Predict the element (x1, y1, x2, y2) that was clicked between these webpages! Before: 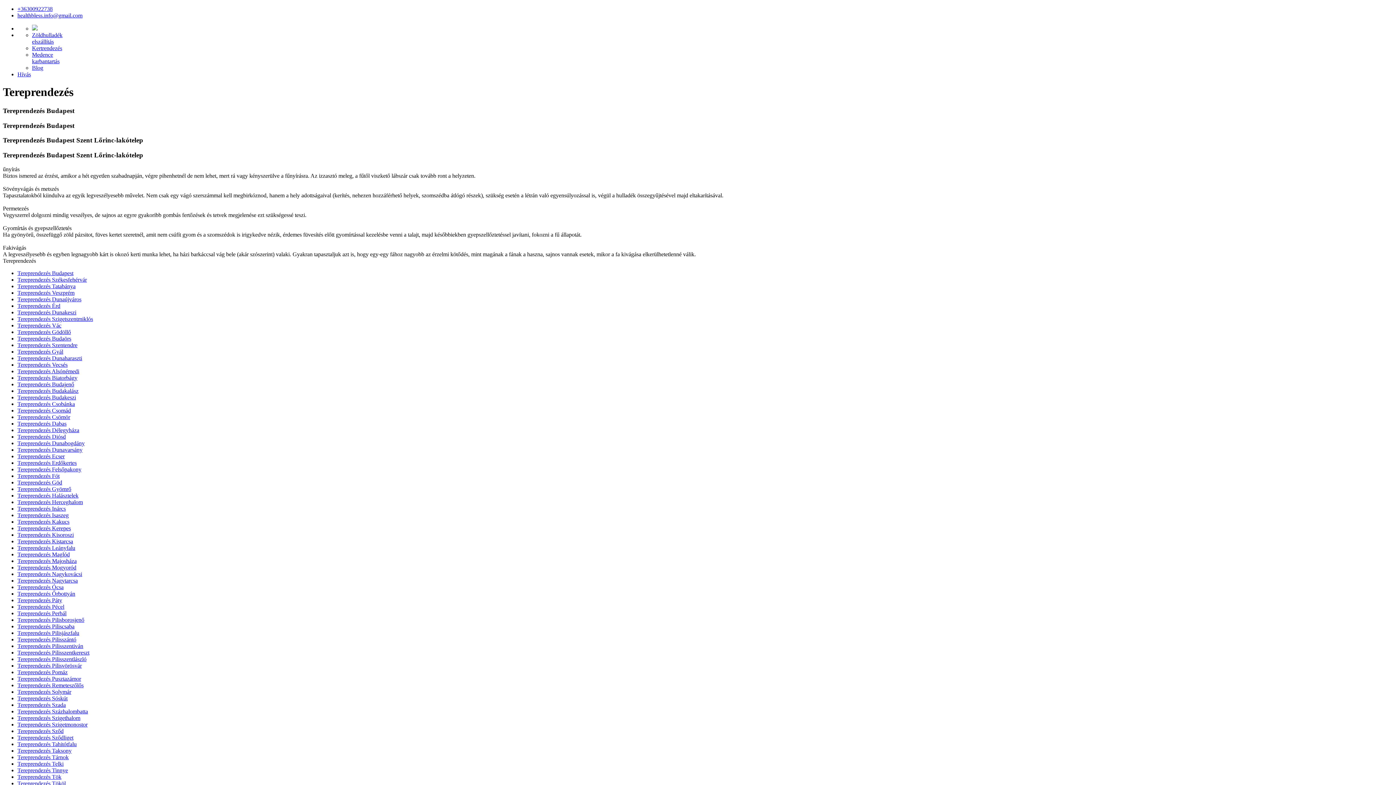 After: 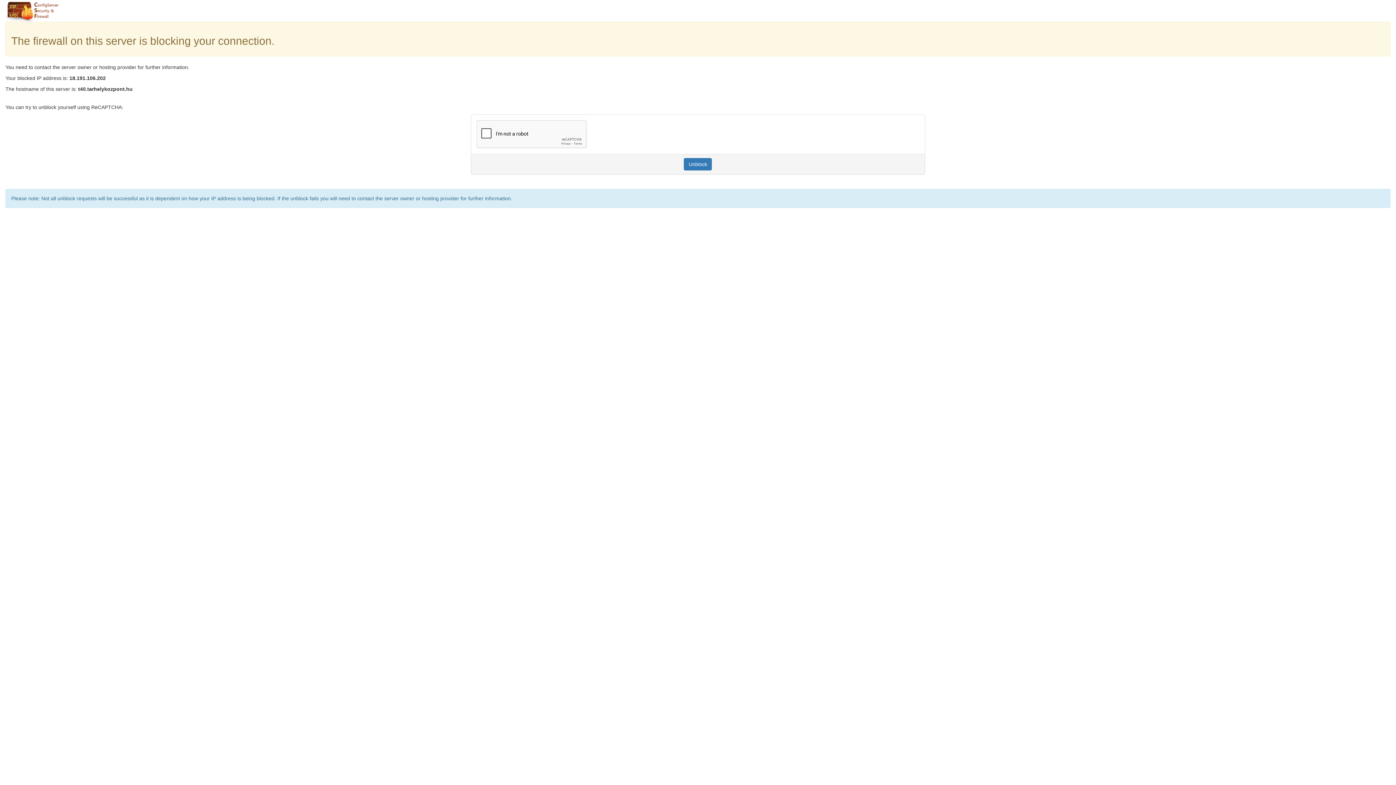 Action: bbox: (17, 401, 74, 407) label: Tereprendezés Csobánka